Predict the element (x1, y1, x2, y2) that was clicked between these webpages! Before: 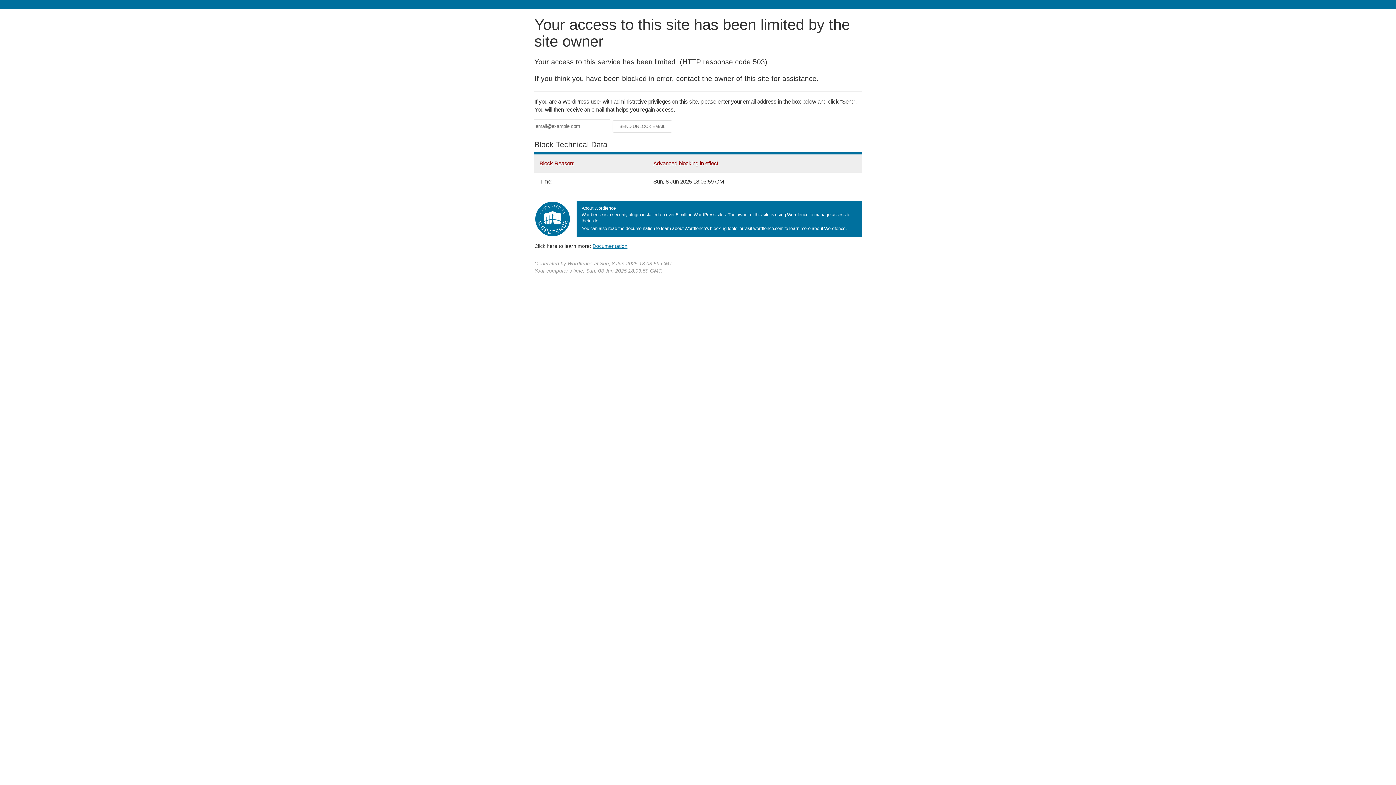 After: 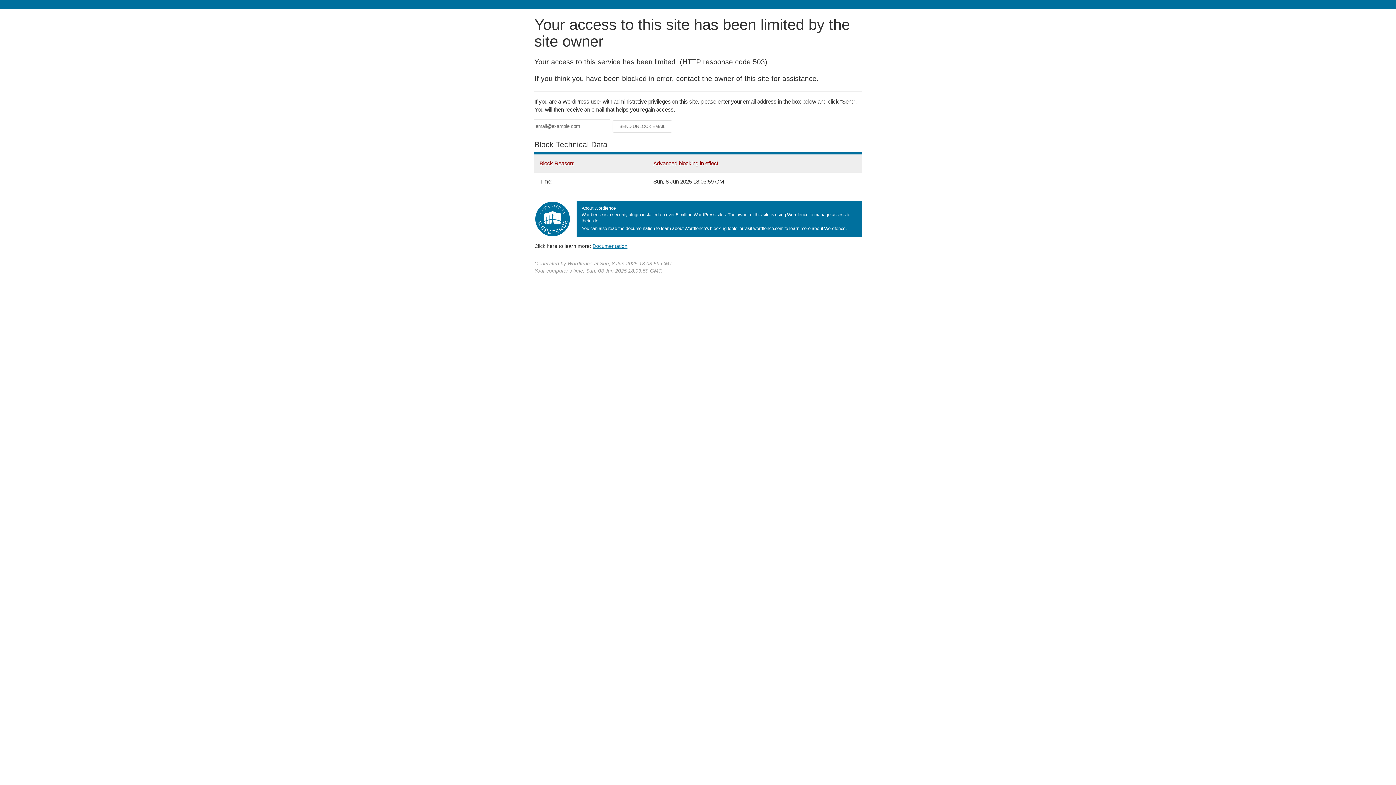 Action: bbox: (592, 243, 627, 248) label: Documentation